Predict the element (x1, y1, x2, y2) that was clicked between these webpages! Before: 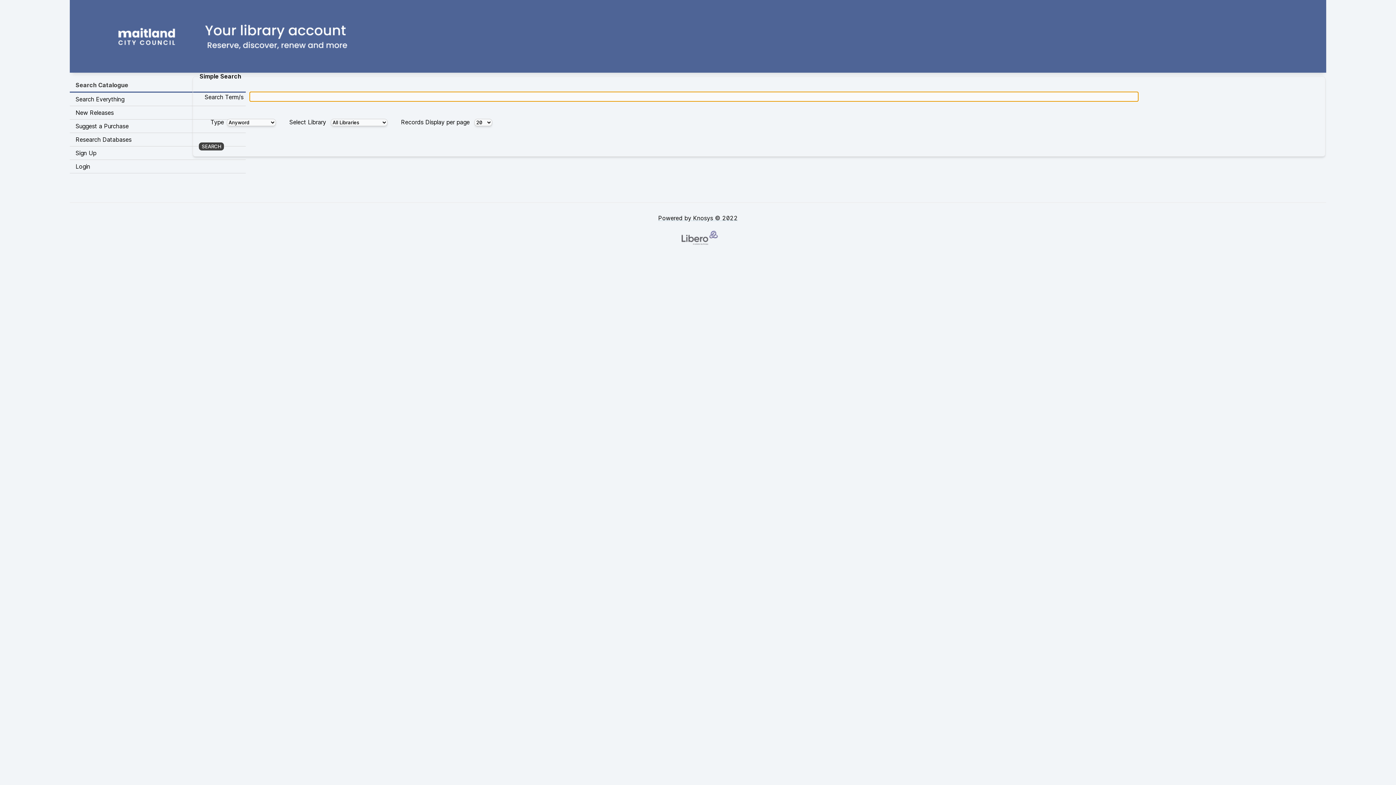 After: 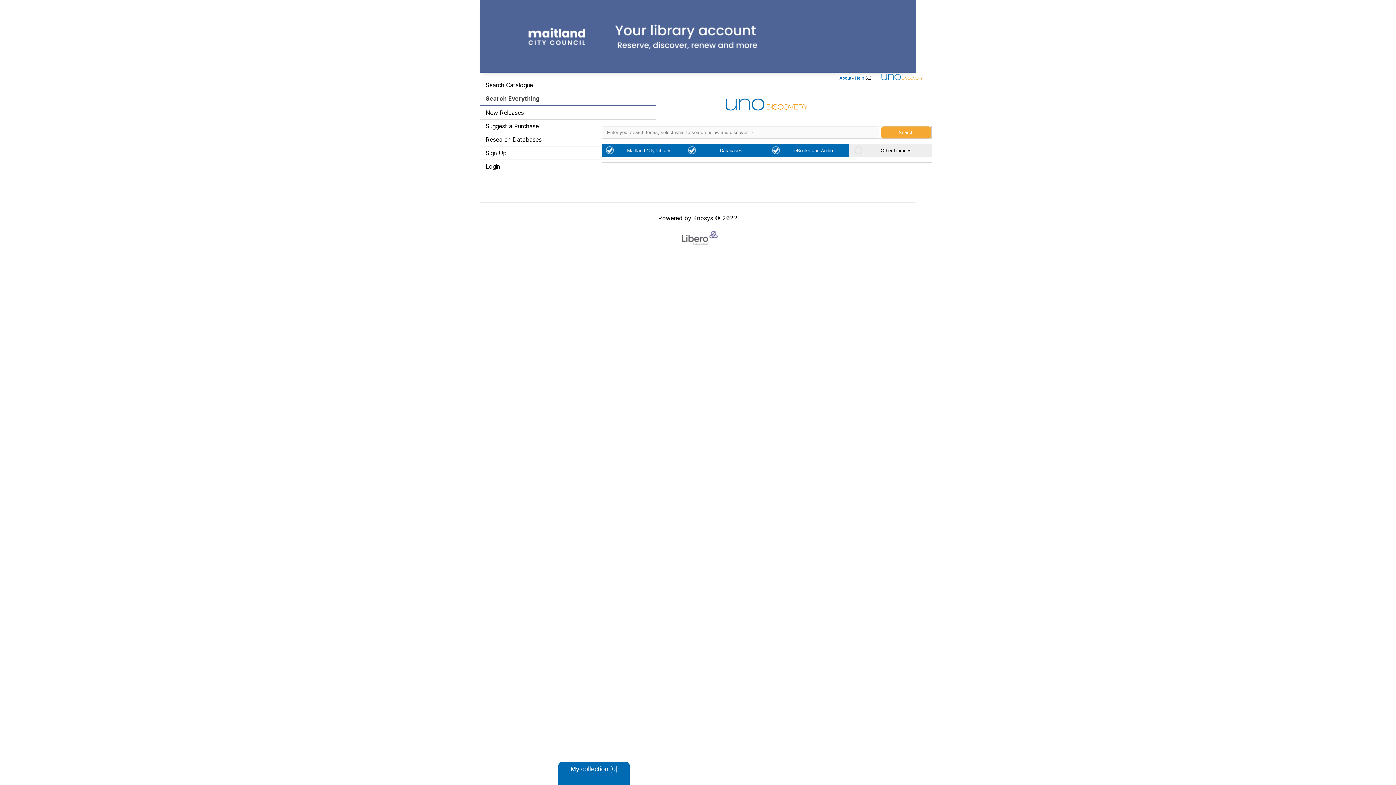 Action: bbox: (69, 92, 245, 106) label: Search Everything